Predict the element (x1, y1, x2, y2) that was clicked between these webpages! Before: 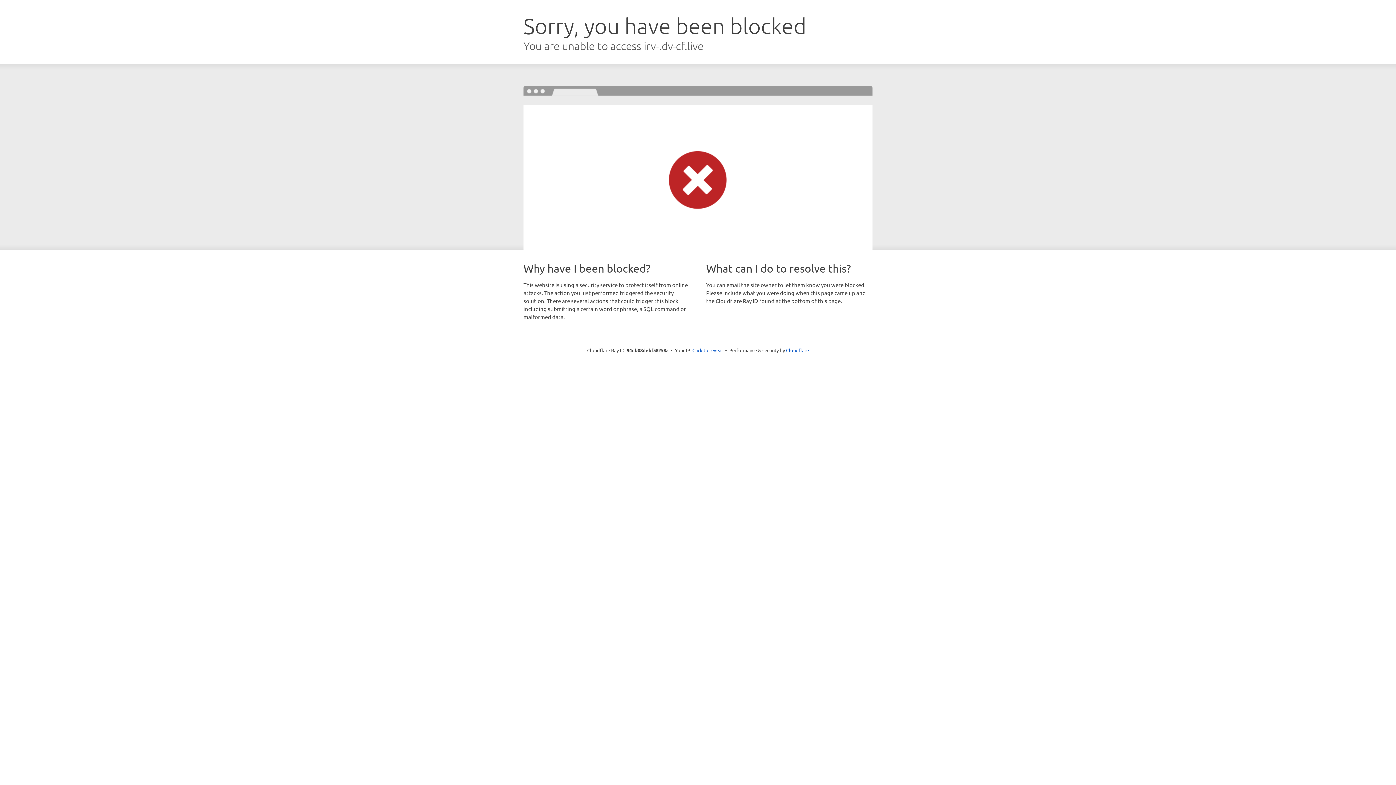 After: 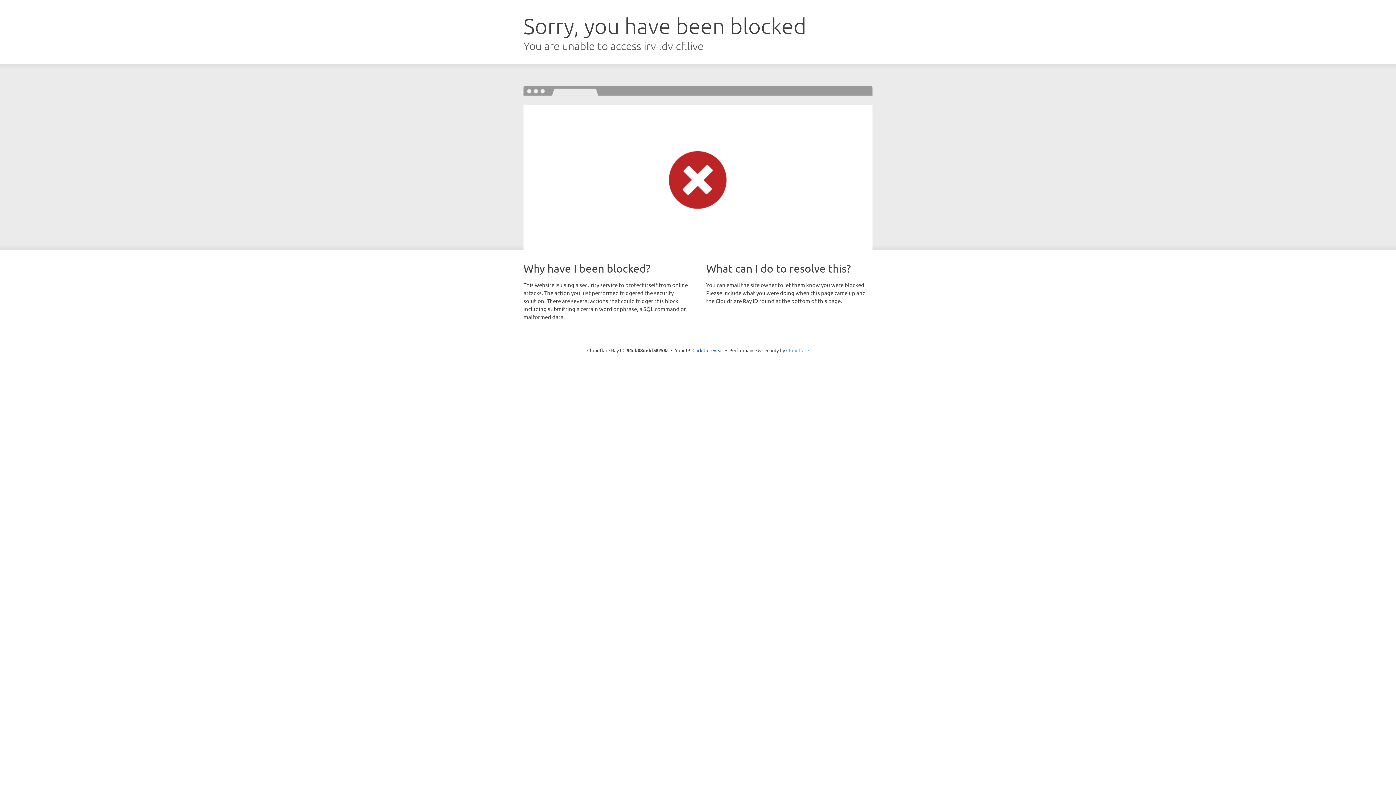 Action: bbox: (786, 347, 809, 353) label: Cloudflare